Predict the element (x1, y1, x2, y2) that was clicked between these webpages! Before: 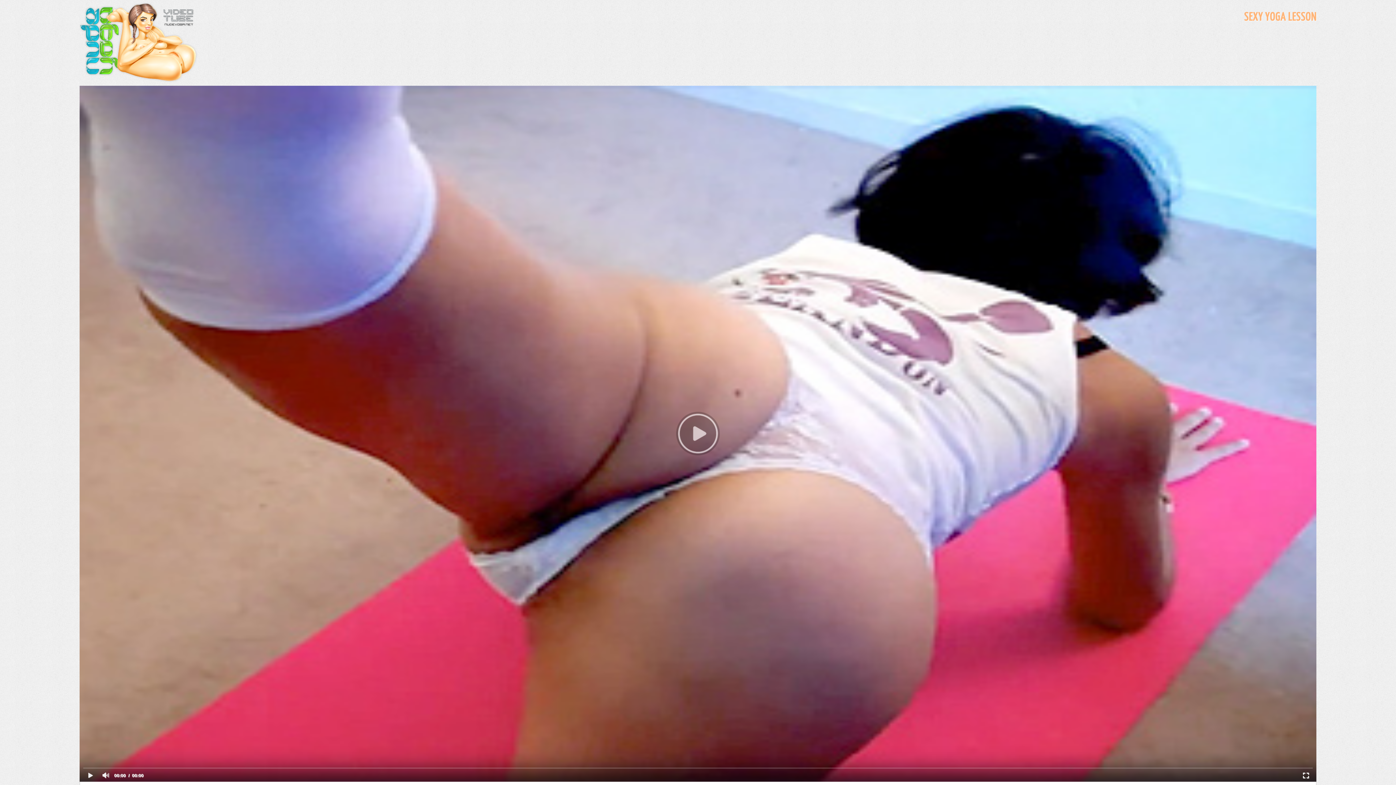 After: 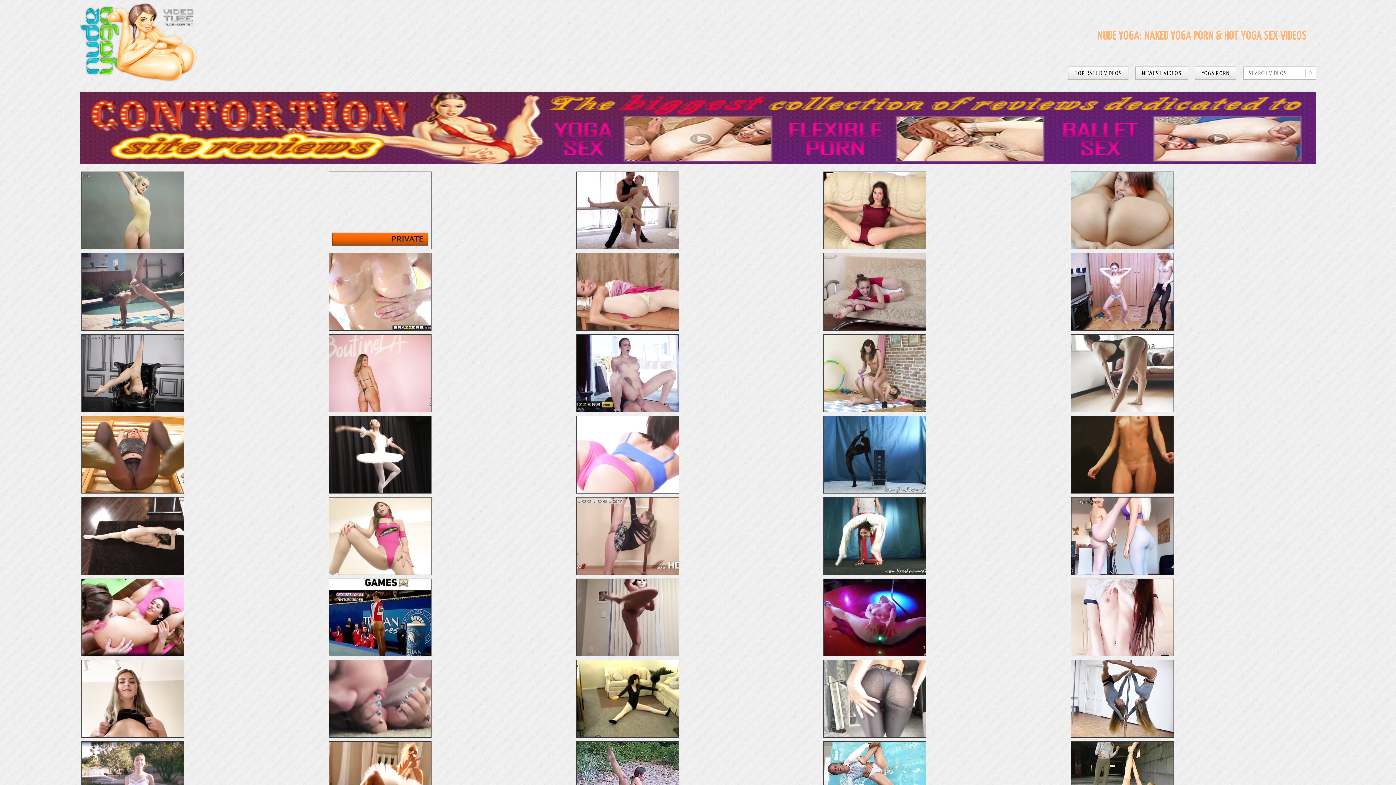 Action: bbox: (79, 76, 197, 83)